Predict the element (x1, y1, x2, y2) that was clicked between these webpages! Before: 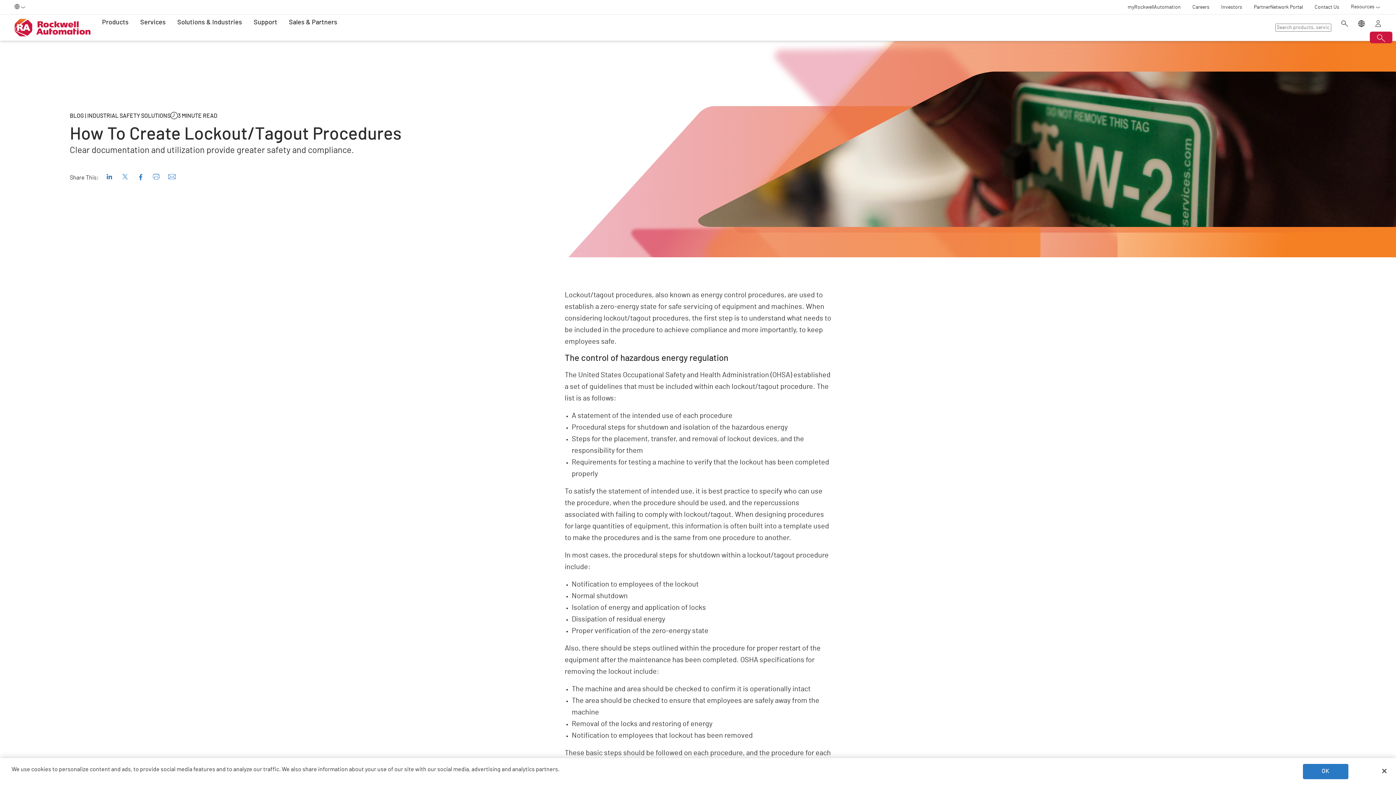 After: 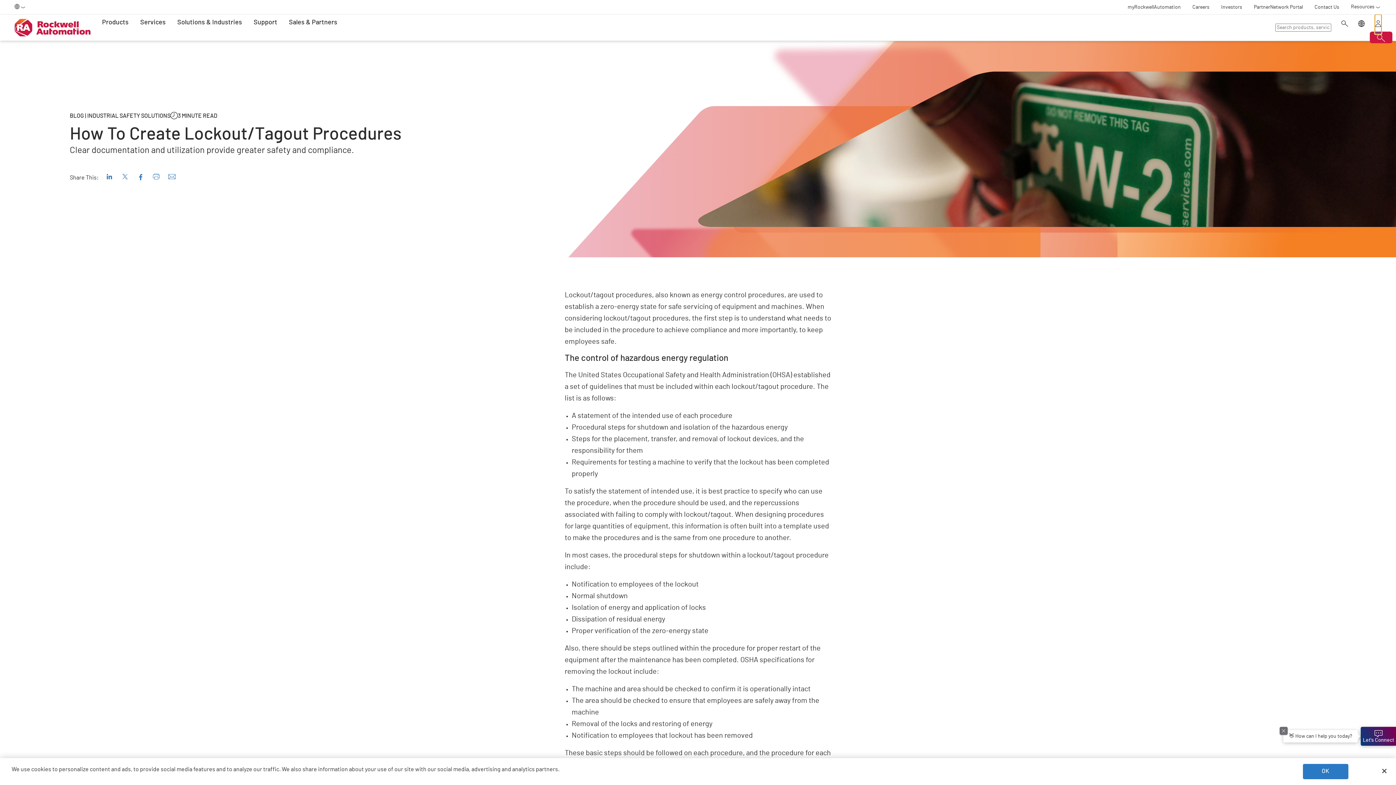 Action: label: View account bbox: (1375, 14, 1381, 34)